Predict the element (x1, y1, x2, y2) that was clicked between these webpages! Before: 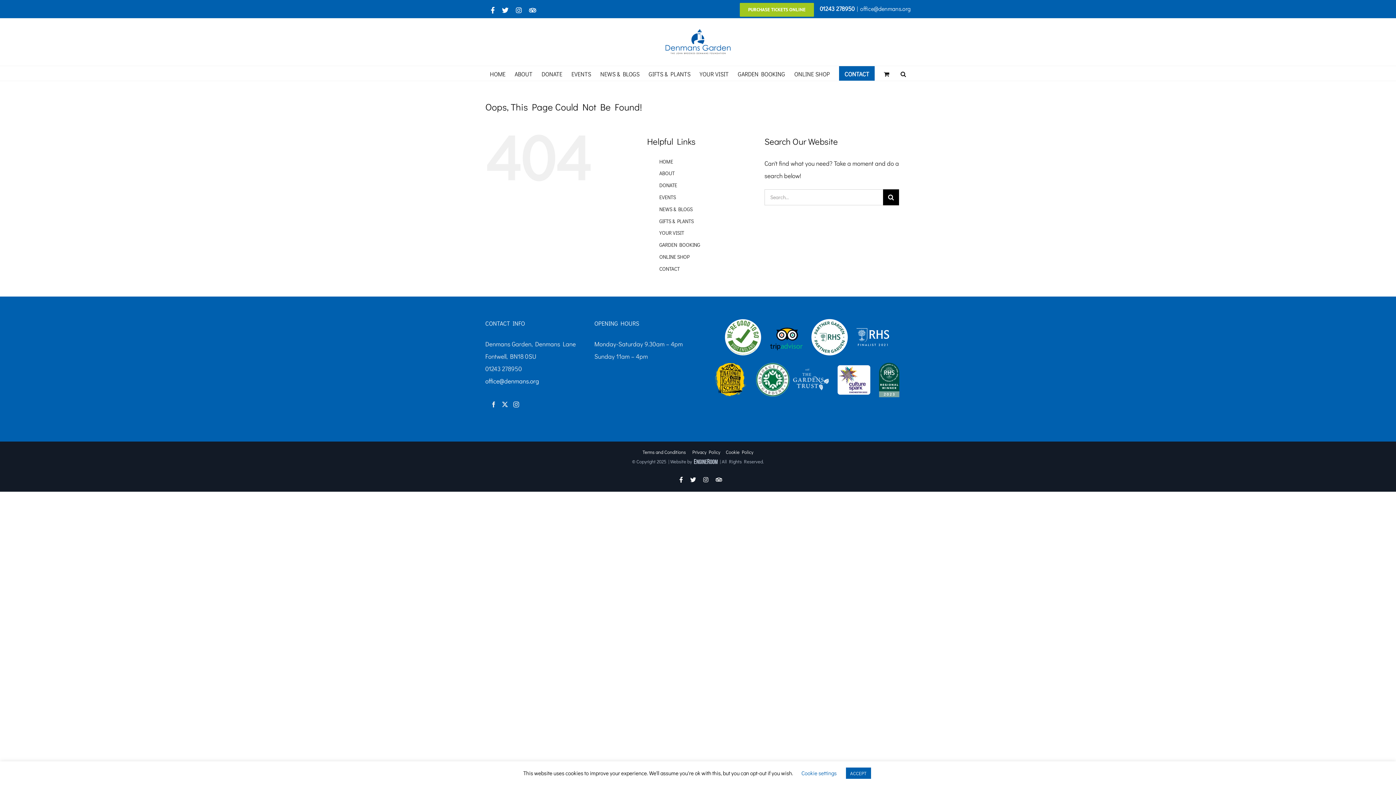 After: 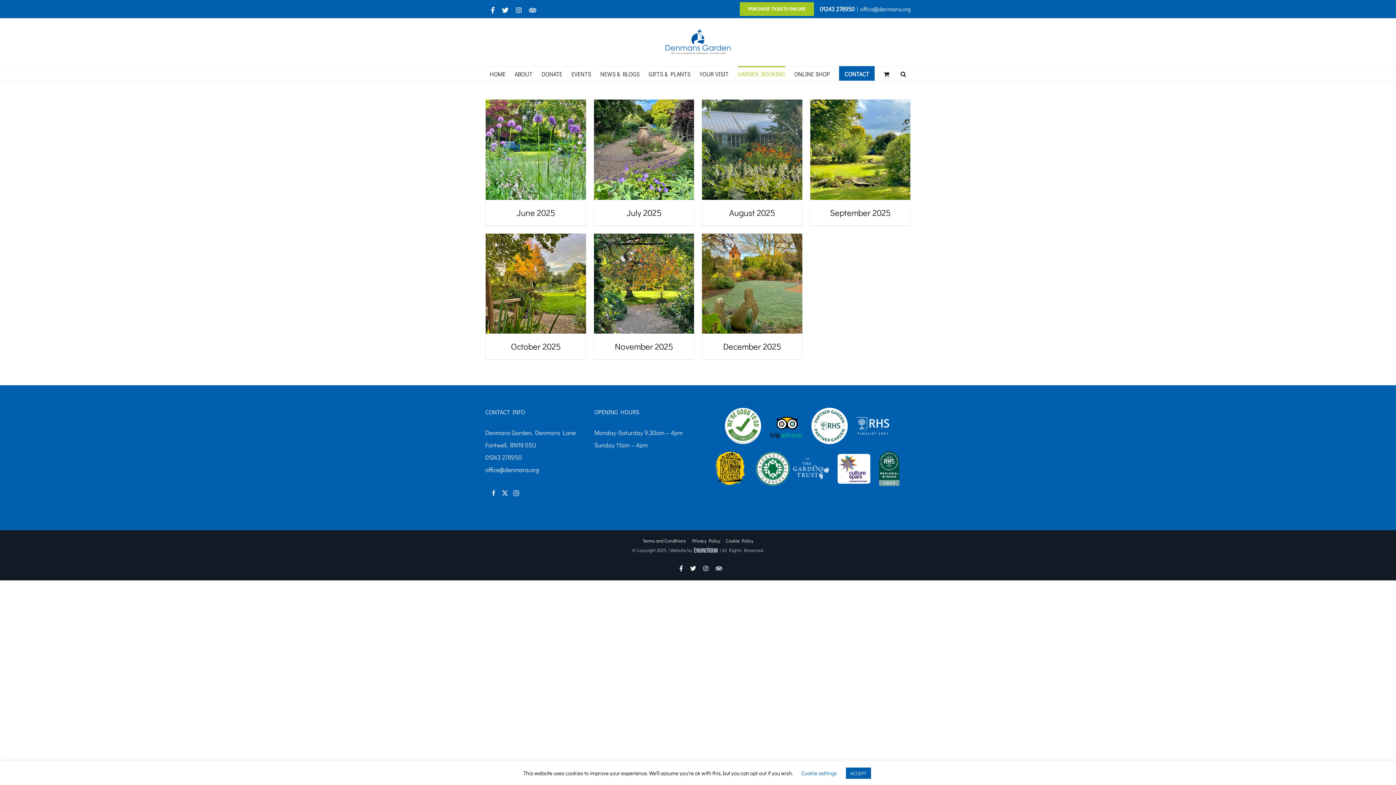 Action: bbox: (659, 241, 700, 248) label: GARDEN BOOKING